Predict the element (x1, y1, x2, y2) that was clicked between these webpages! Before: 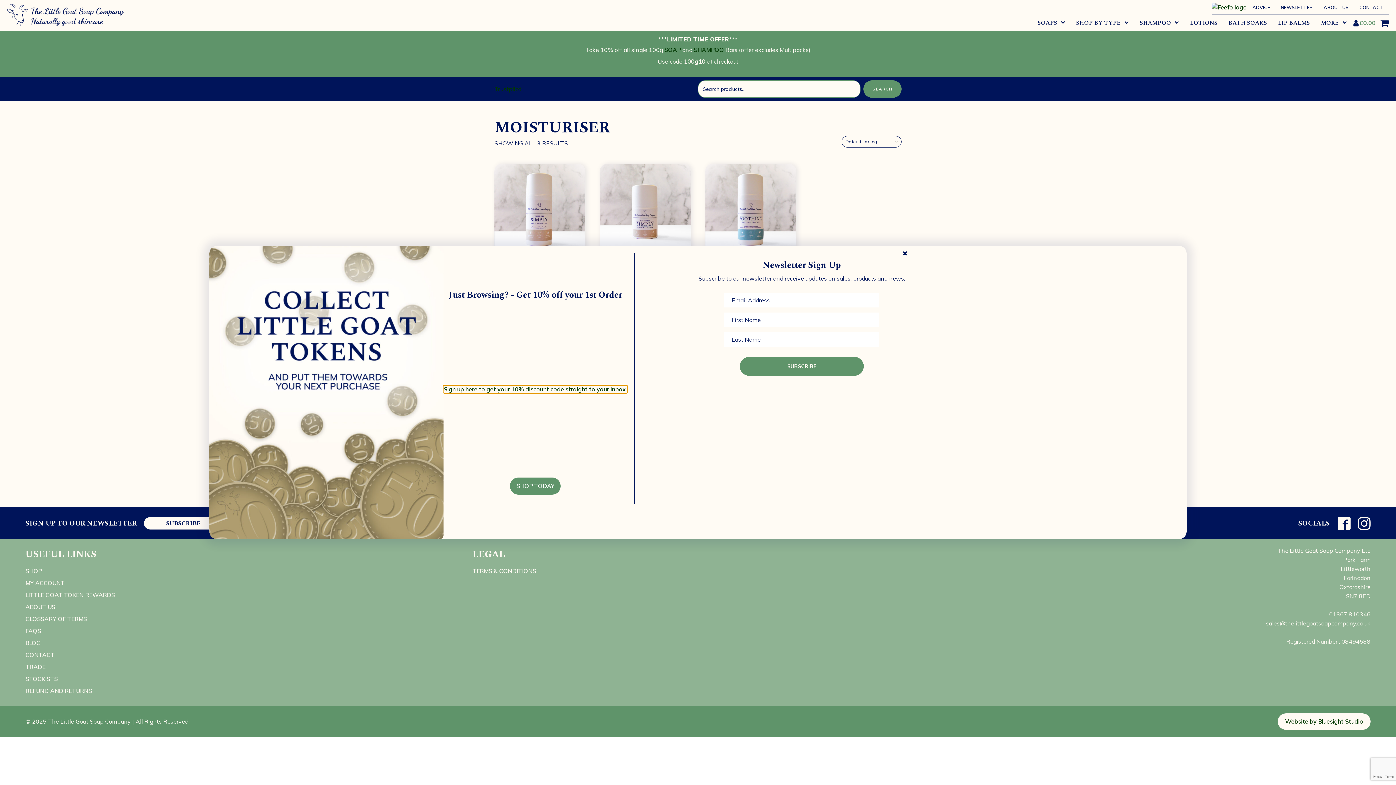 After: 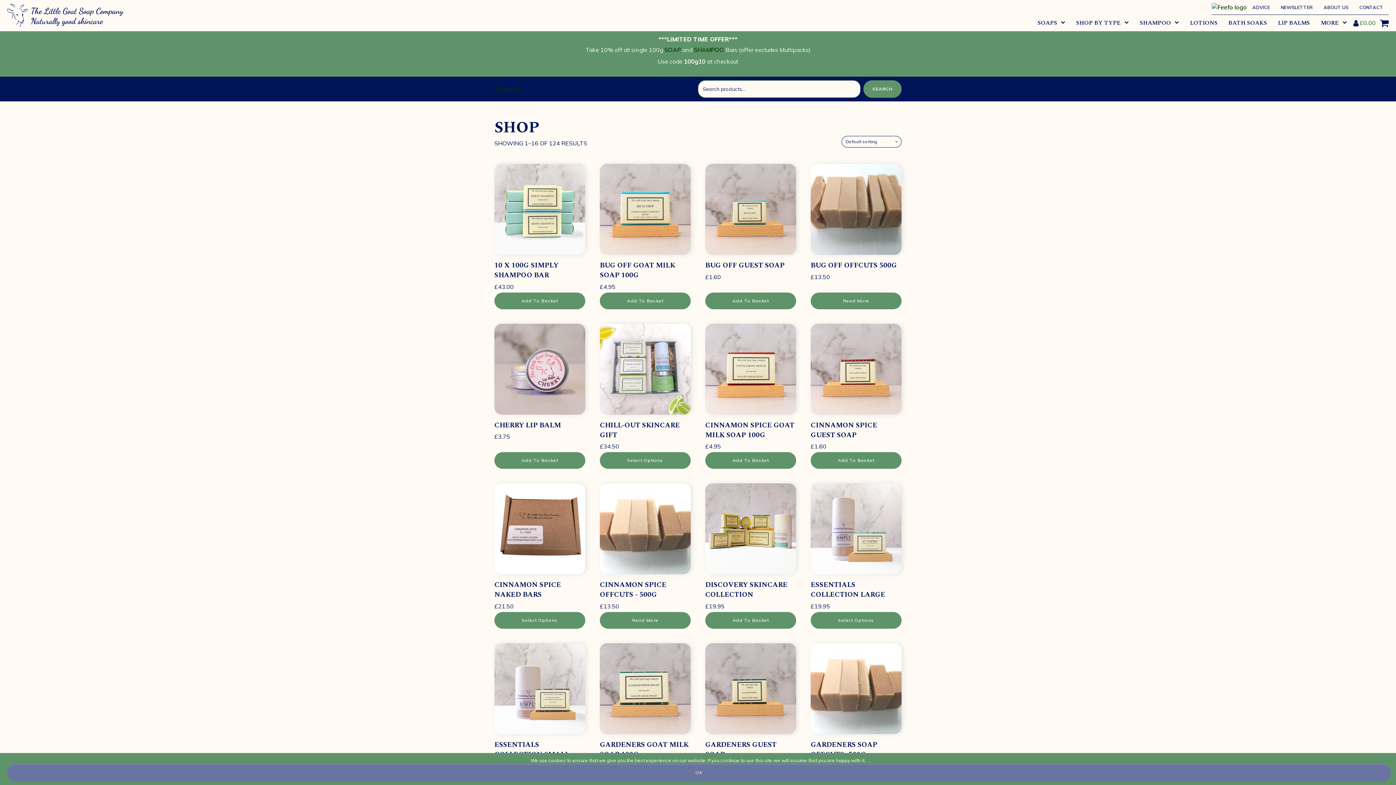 Action: label: SHOP TODAY bbox: (510, 477, 560, 495)